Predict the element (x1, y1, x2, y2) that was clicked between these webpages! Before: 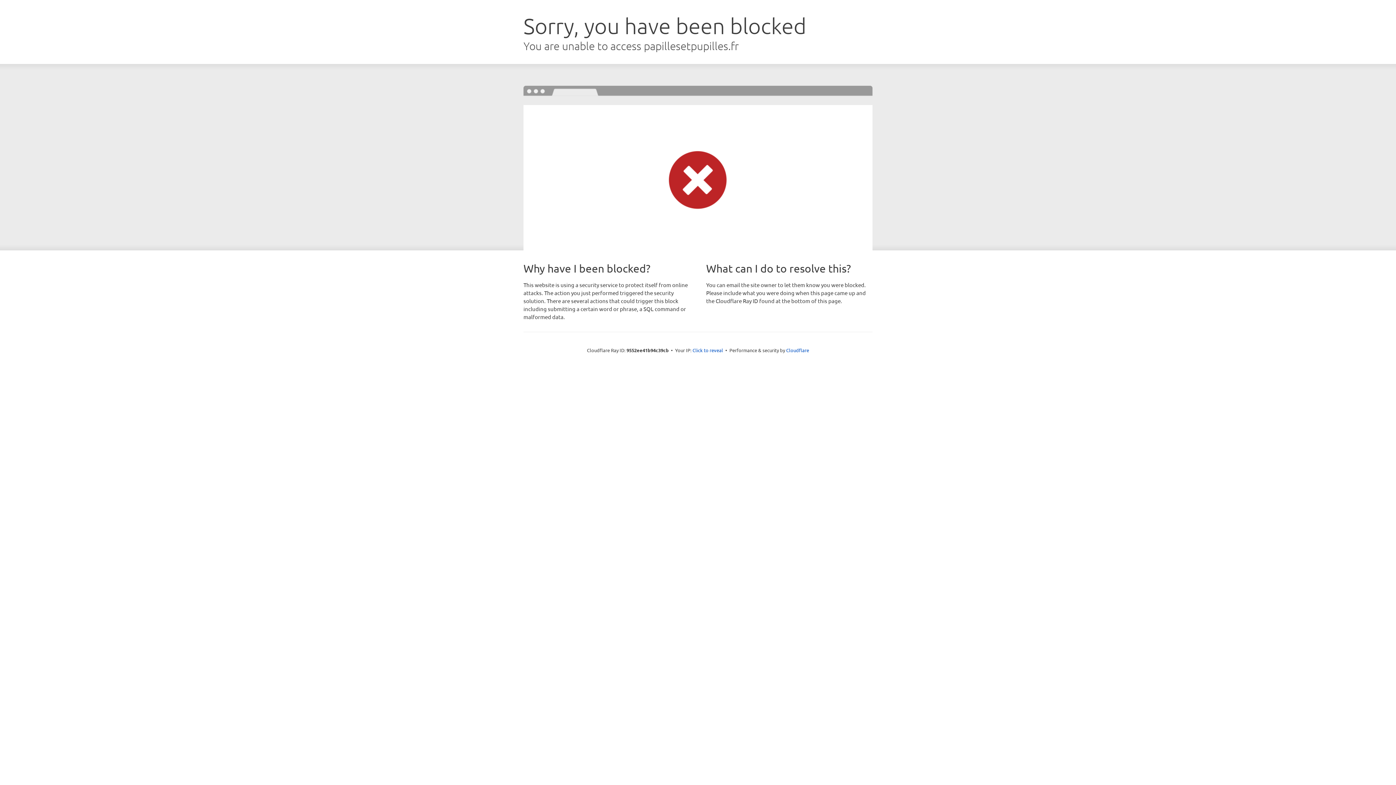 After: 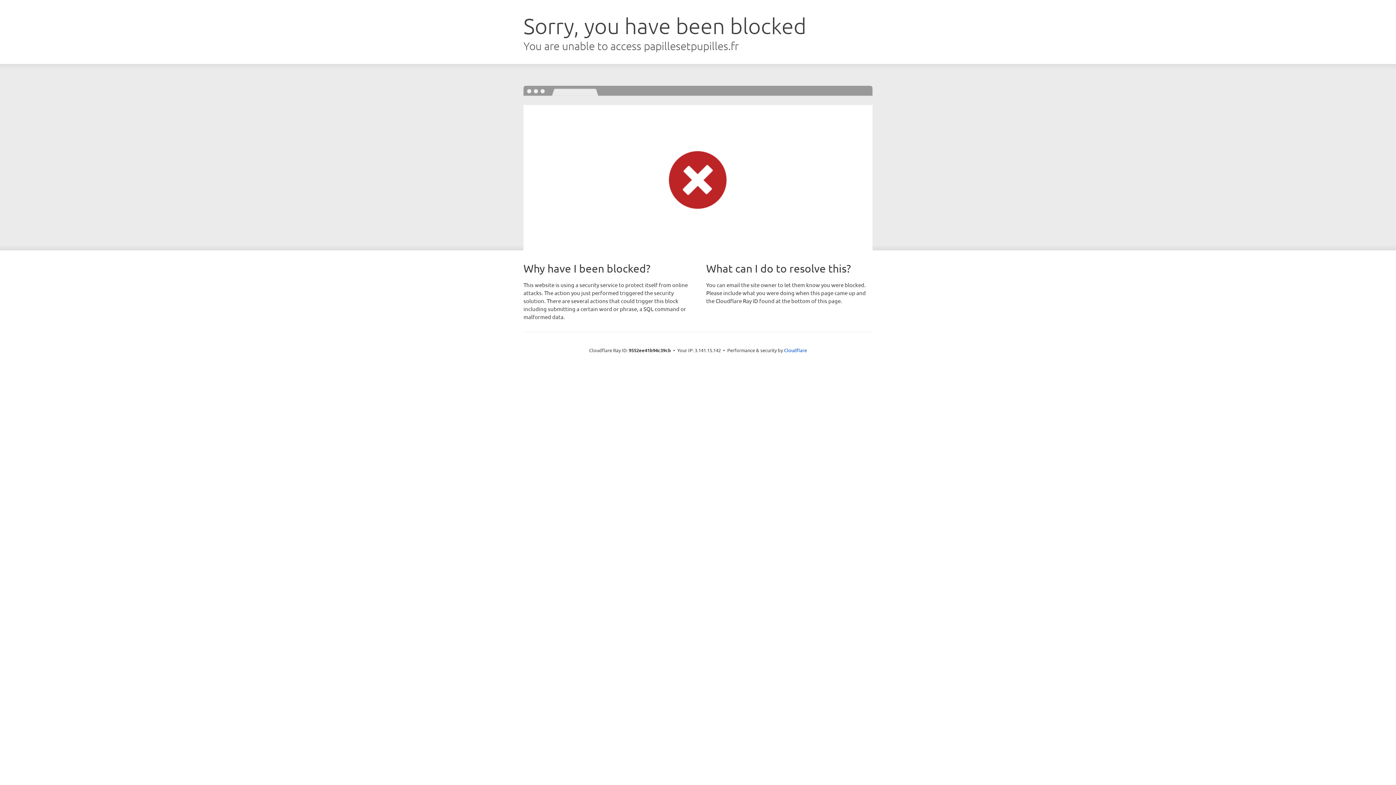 Action: label: Click to reveal bbox: (692, 346, 723, 353)